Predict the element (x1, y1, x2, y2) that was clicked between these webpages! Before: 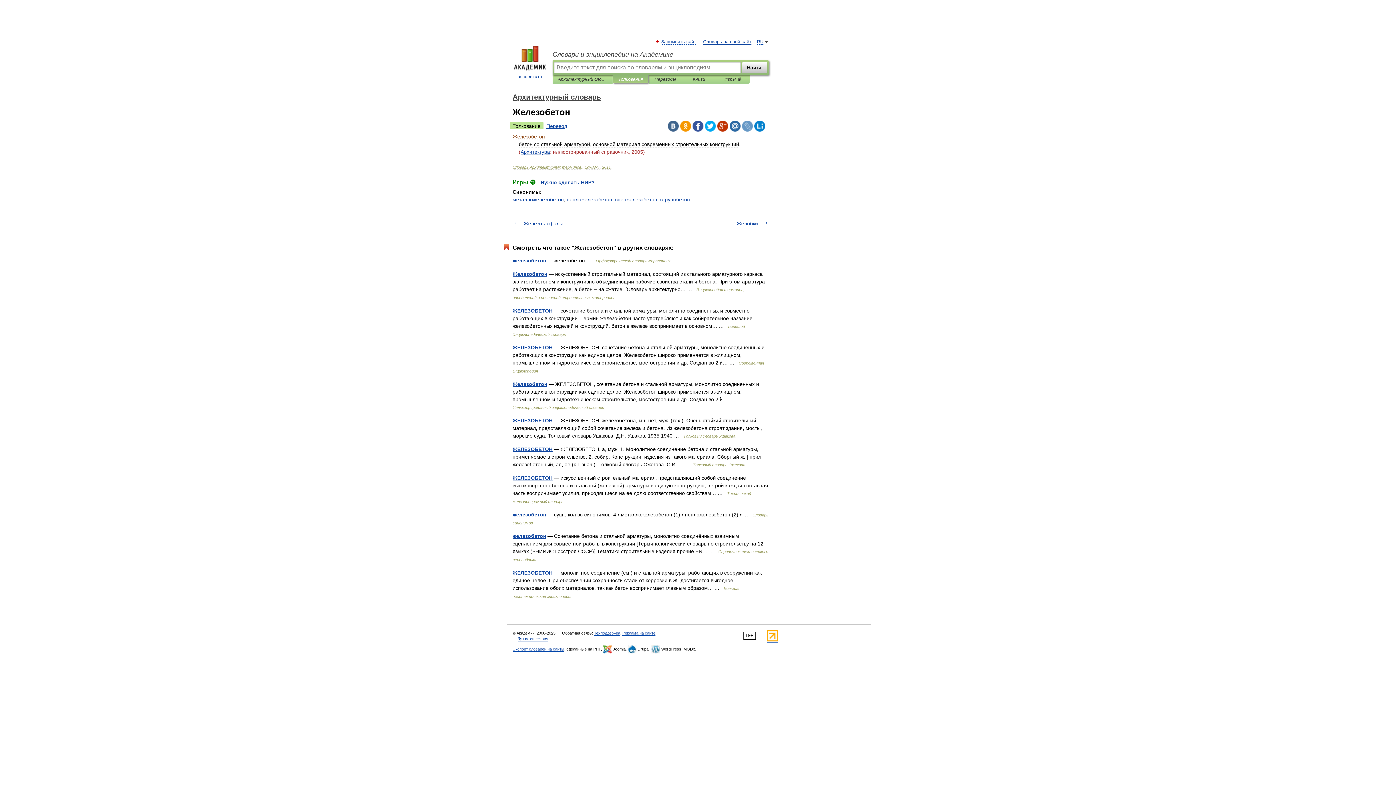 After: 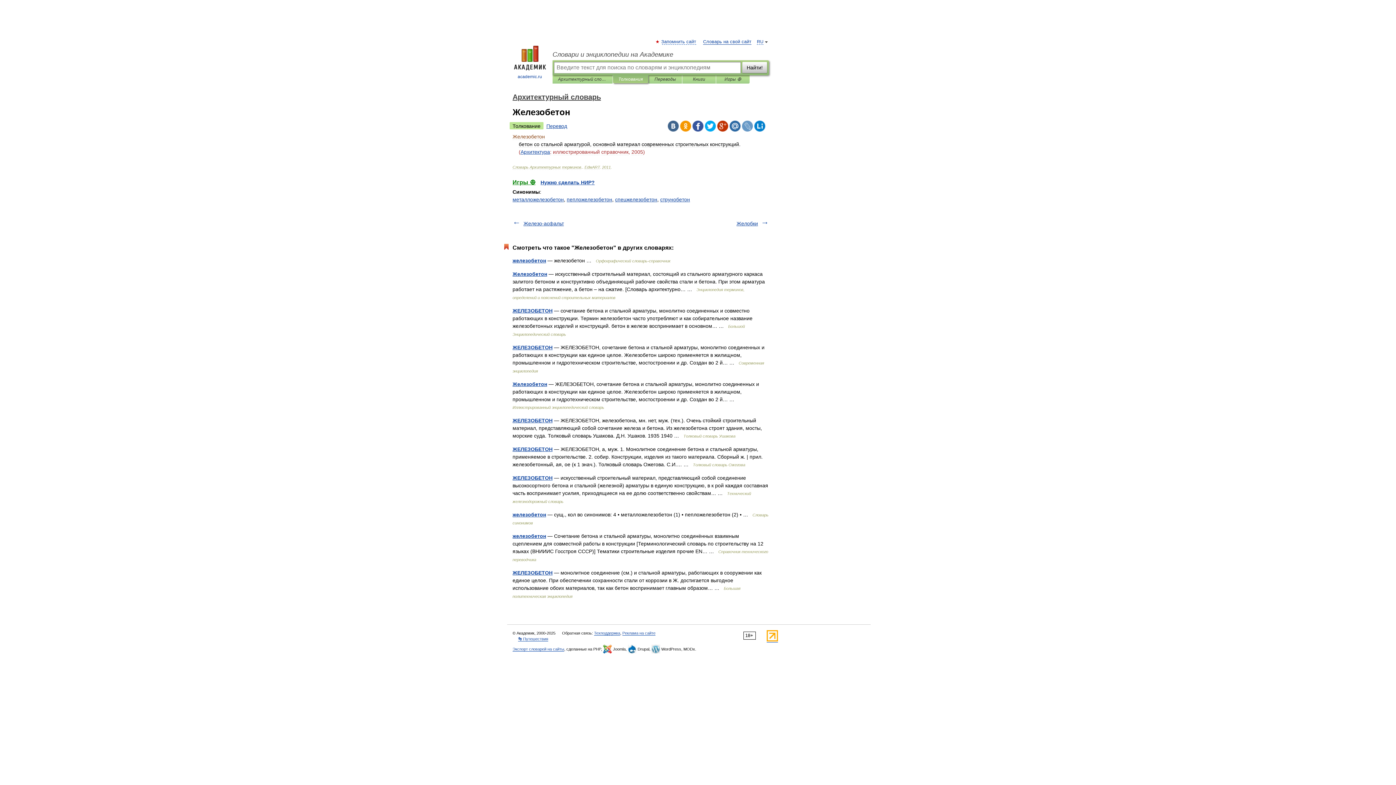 Action: bbox: (692, 120, 703, 131)